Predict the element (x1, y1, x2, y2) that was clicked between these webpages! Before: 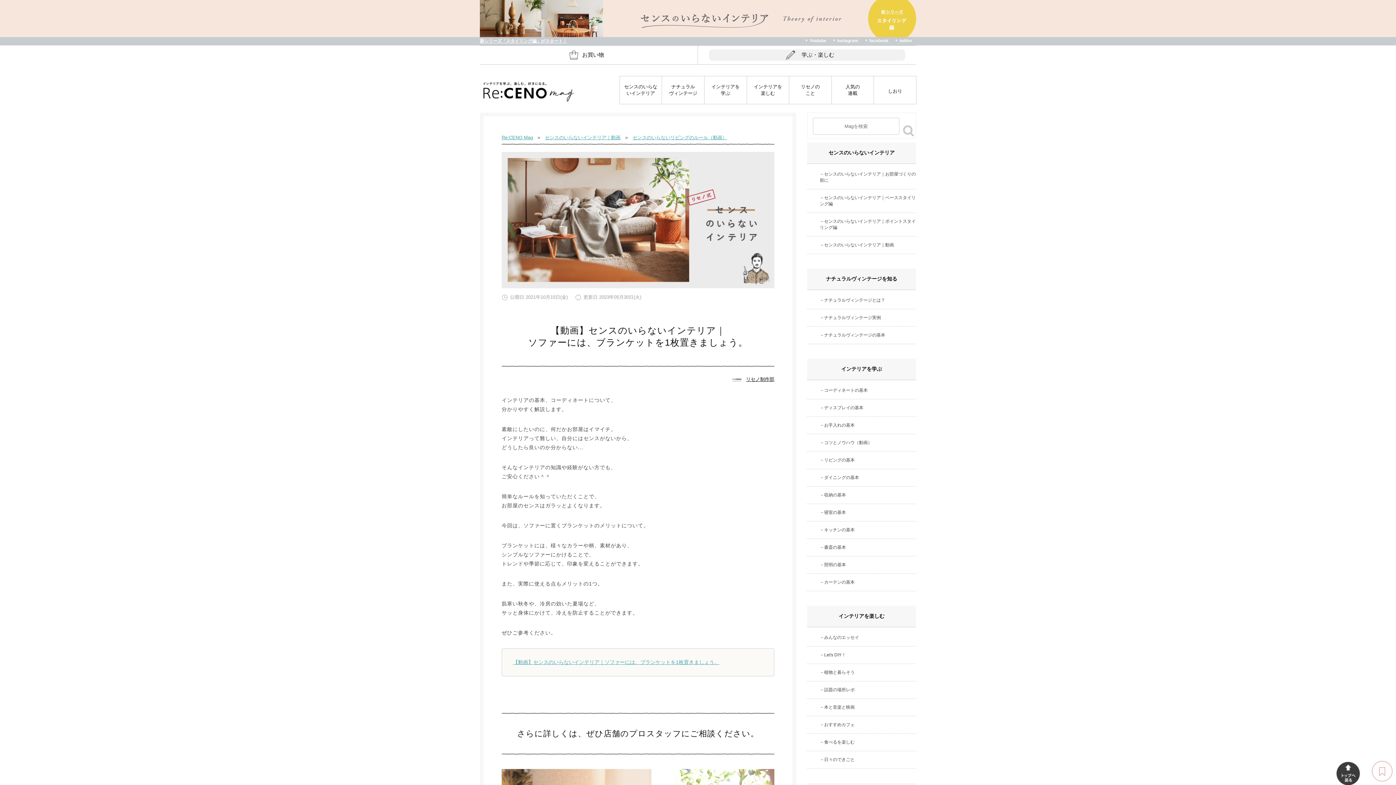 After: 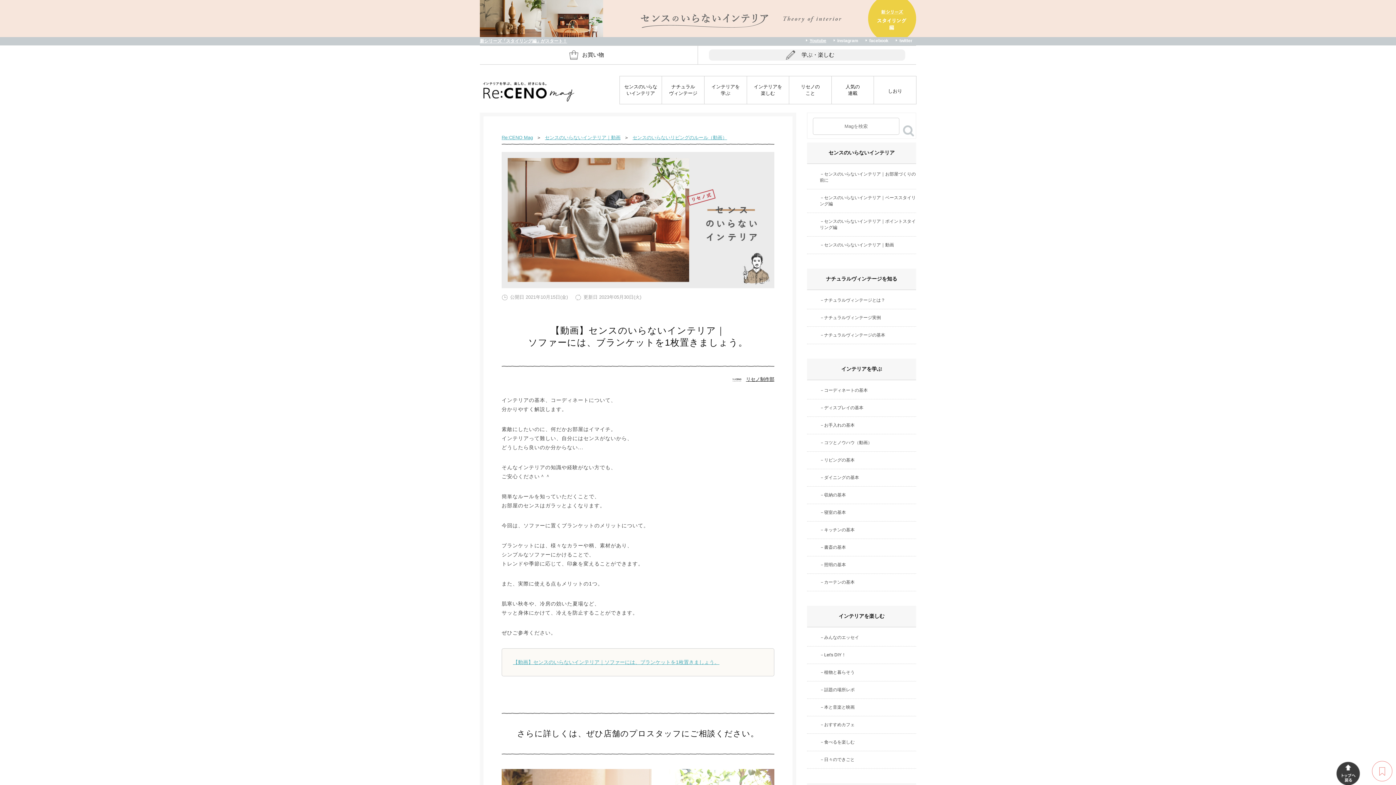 Action: label: Youtube bbox: (809, 37, 826, 43)